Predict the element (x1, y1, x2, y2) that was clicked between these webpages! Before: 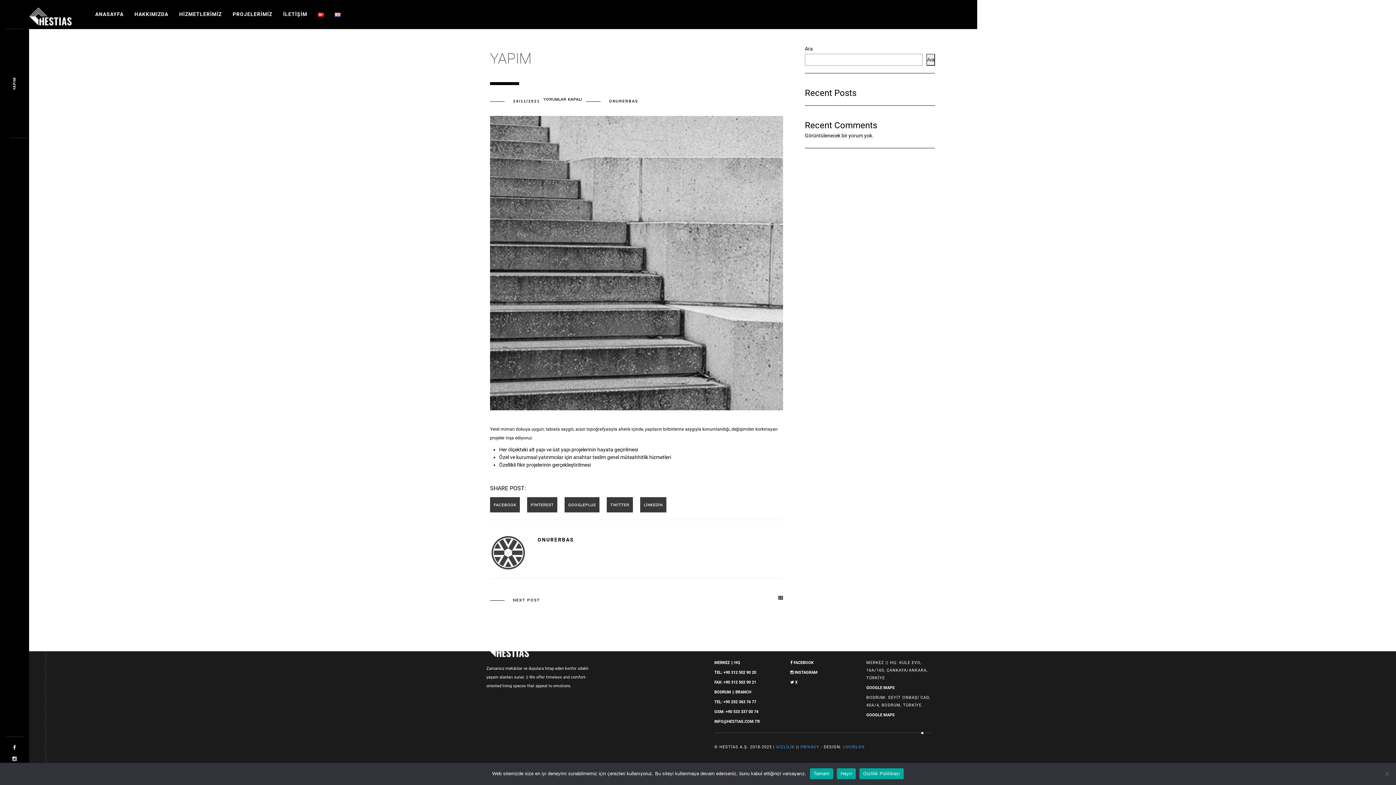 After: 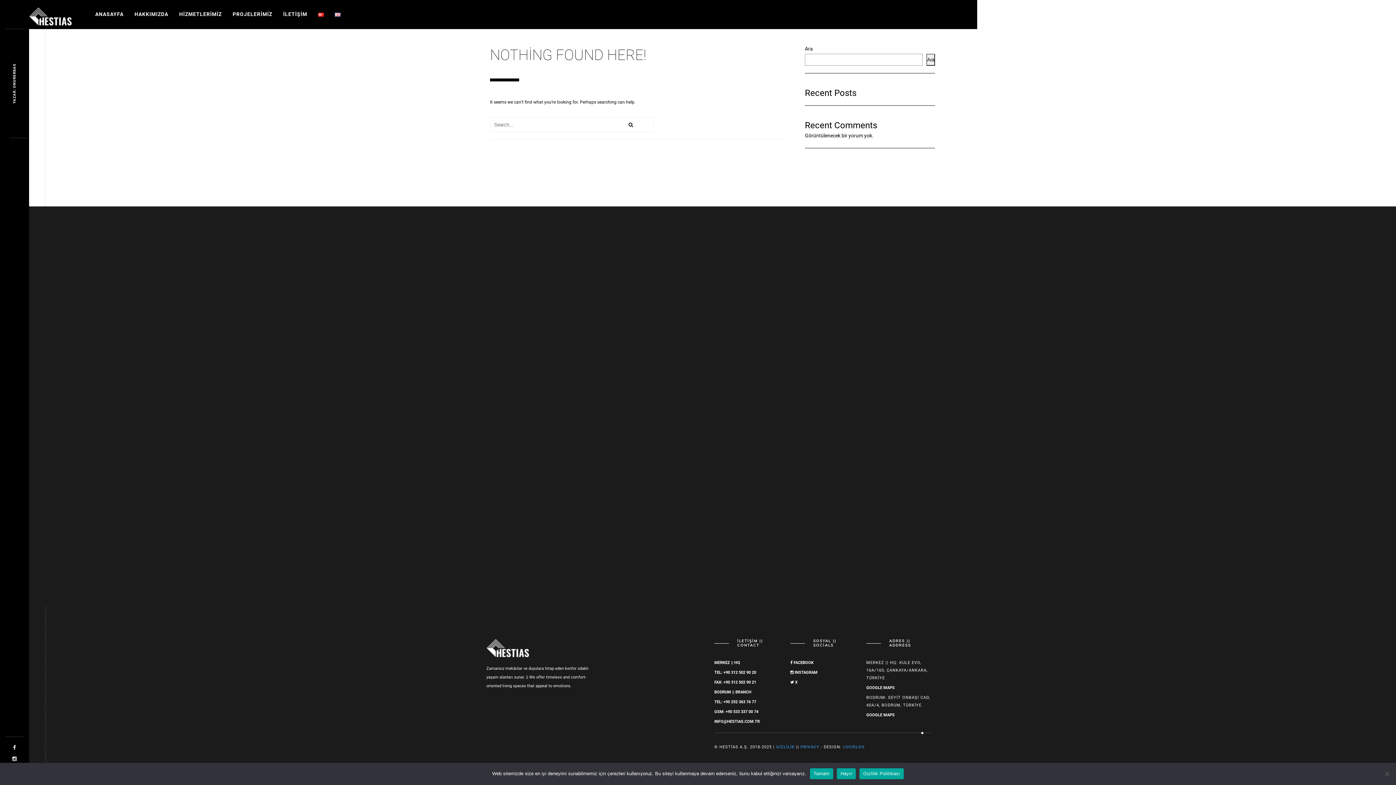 Action: bbox: (586, 97, 638, 105) label: ONURERBAS